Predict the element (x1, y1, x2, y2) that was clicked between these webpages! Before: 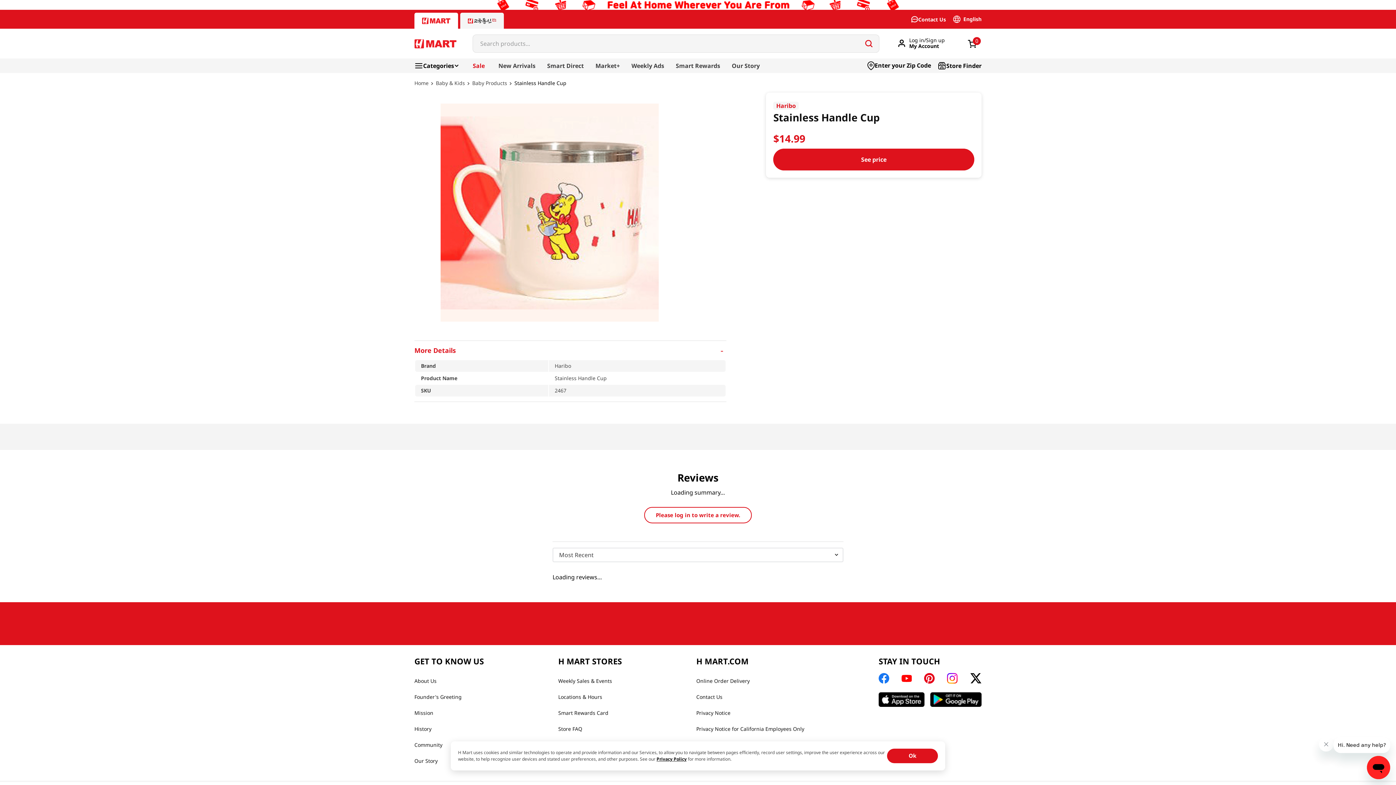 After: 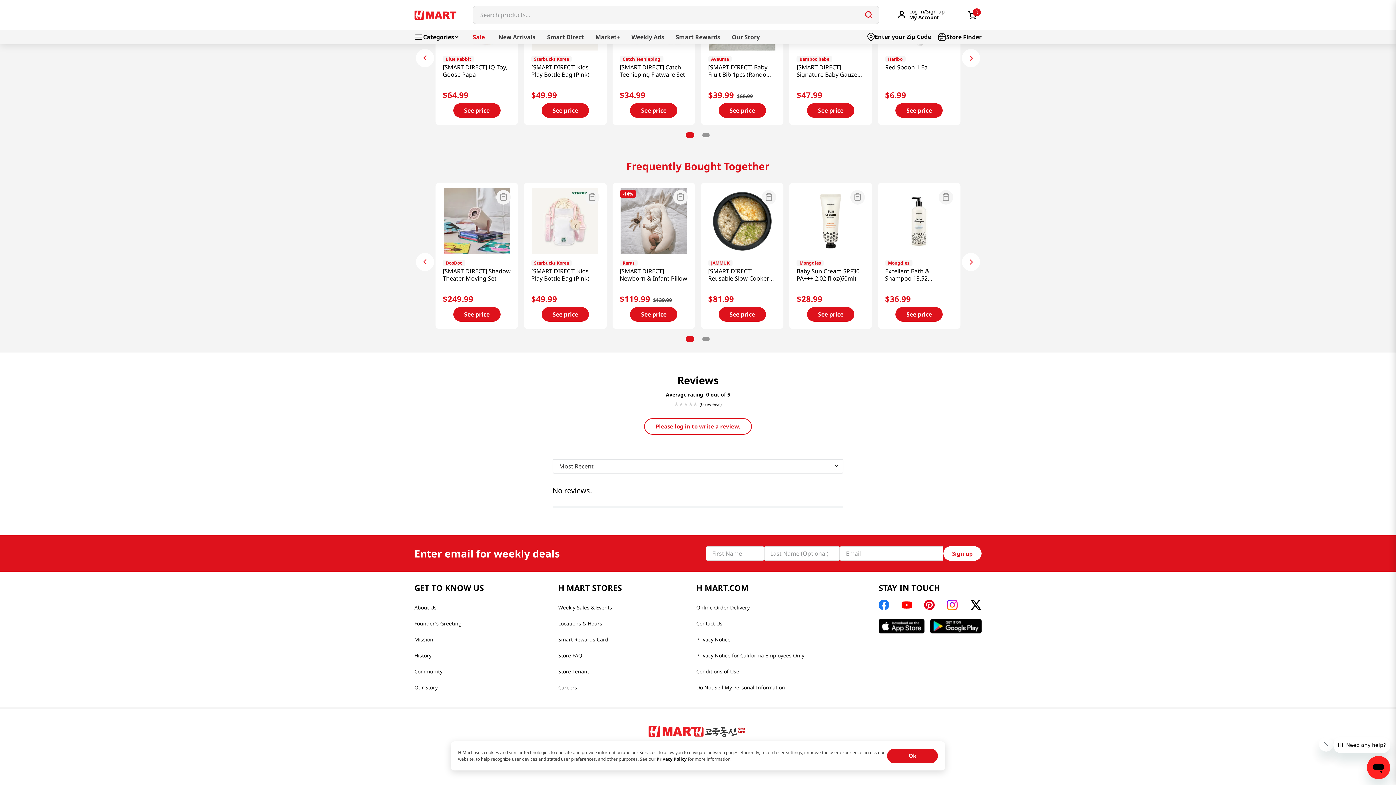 Action: label: Contact Us bbox: (696, 649, 804, 665)